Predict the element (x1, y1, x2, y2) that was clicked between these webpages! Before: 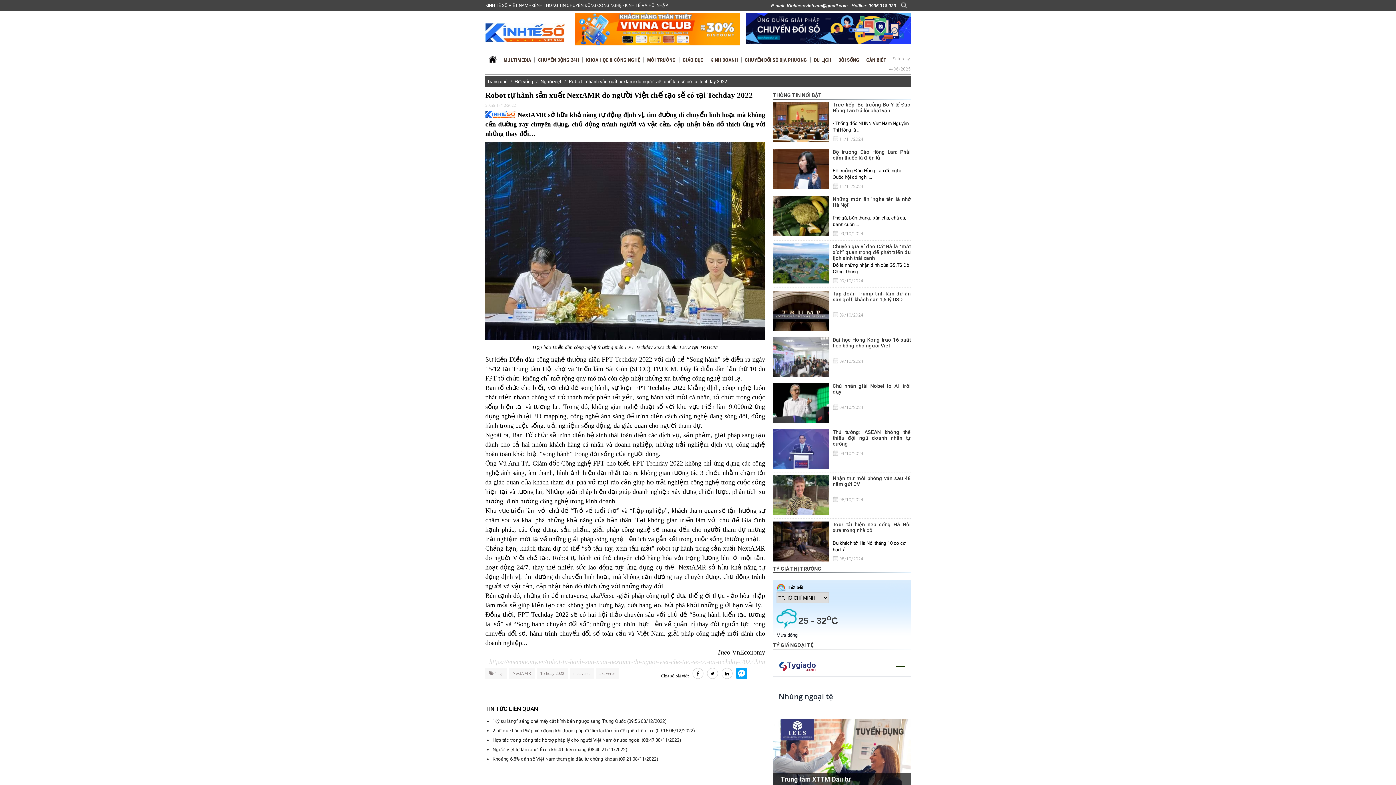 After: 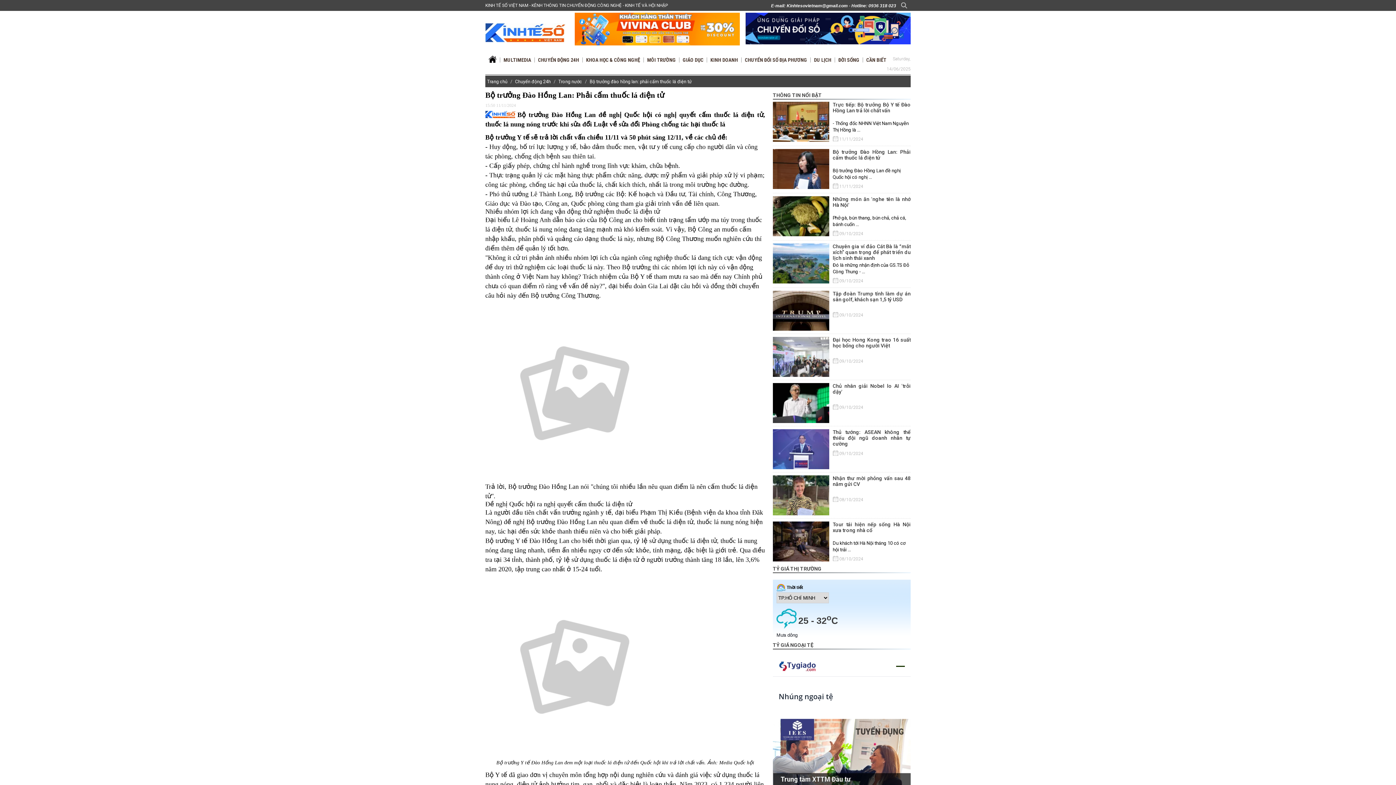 Action: bbox: (772, 149, 829, 189)